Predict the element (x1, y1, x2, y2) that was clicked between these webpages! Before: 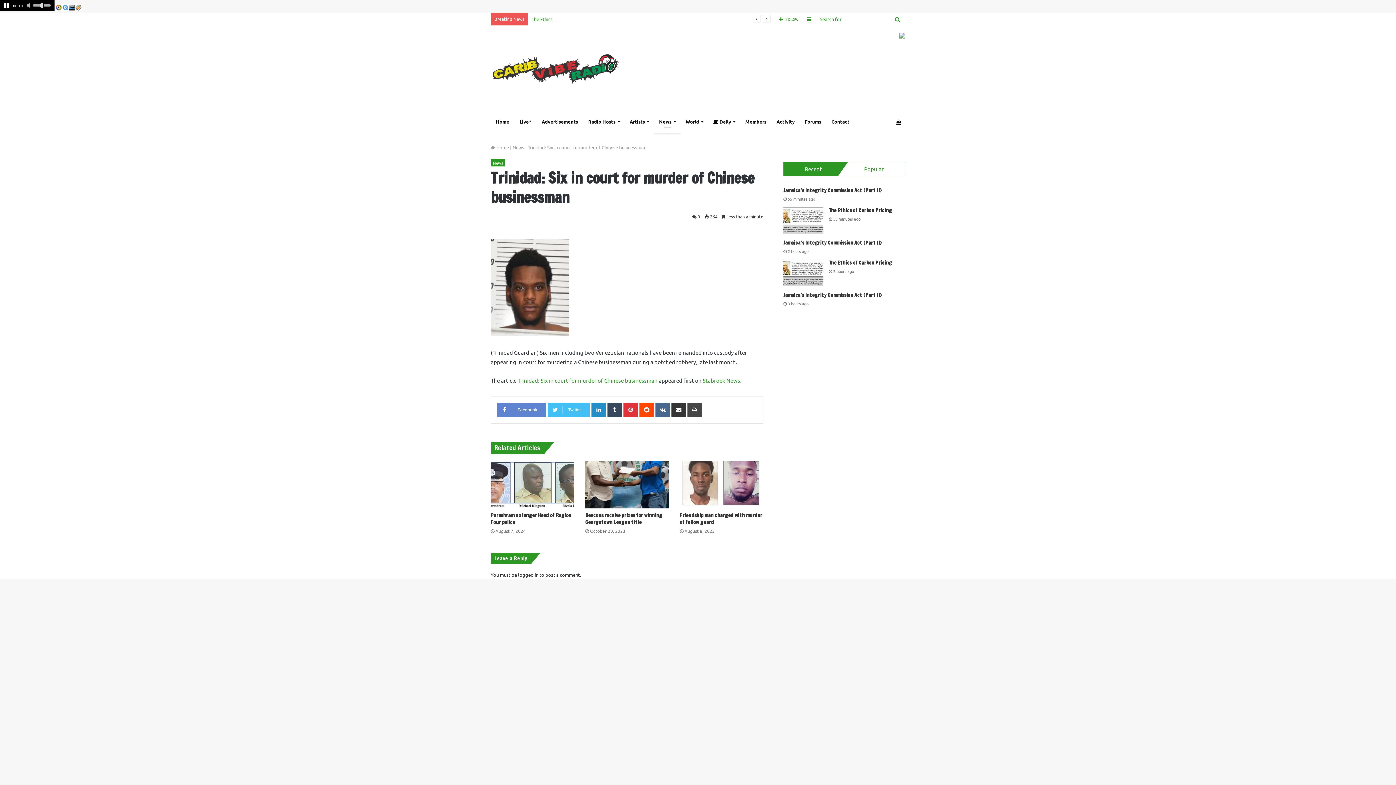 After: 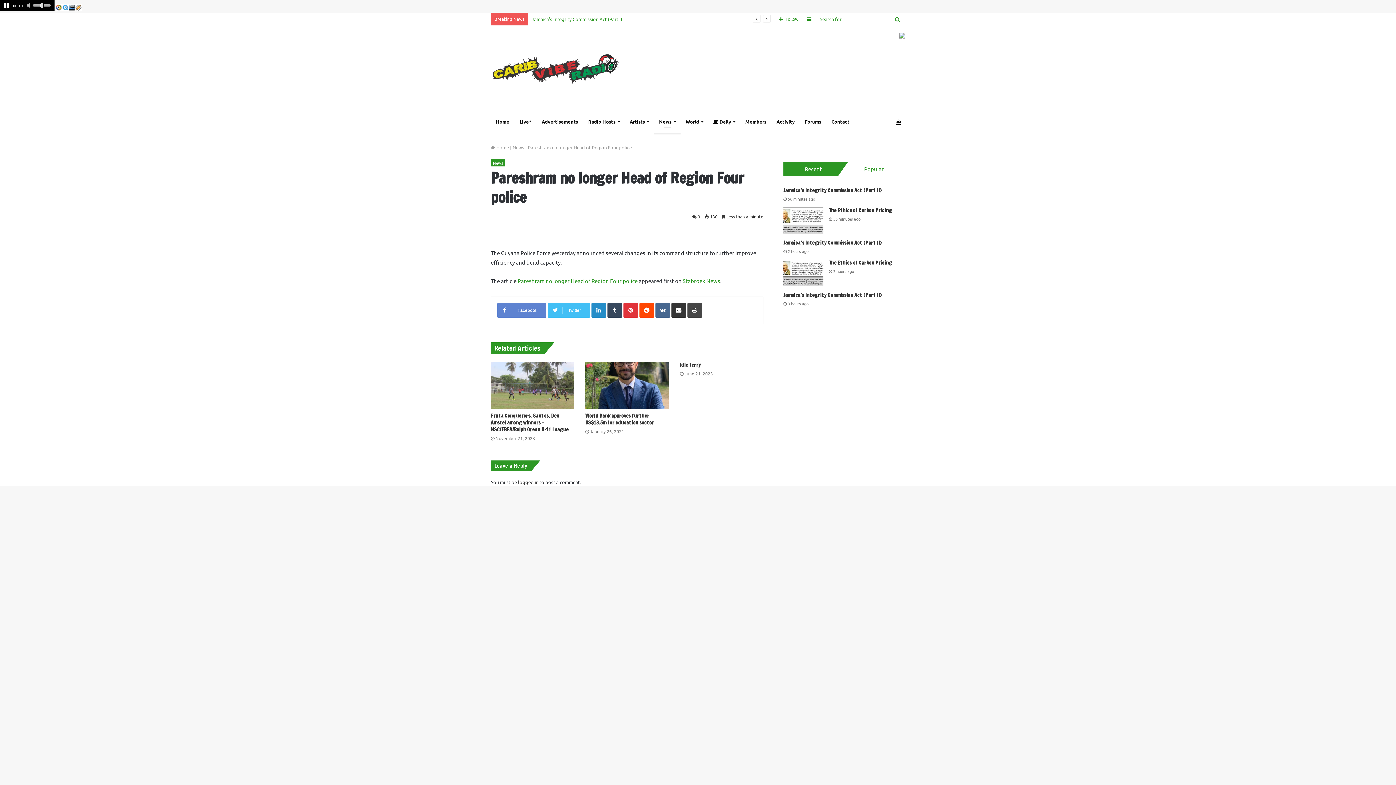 Action: label: Pareshram no longer Head of Region Four police bbox: (490, 461, 574, 508)